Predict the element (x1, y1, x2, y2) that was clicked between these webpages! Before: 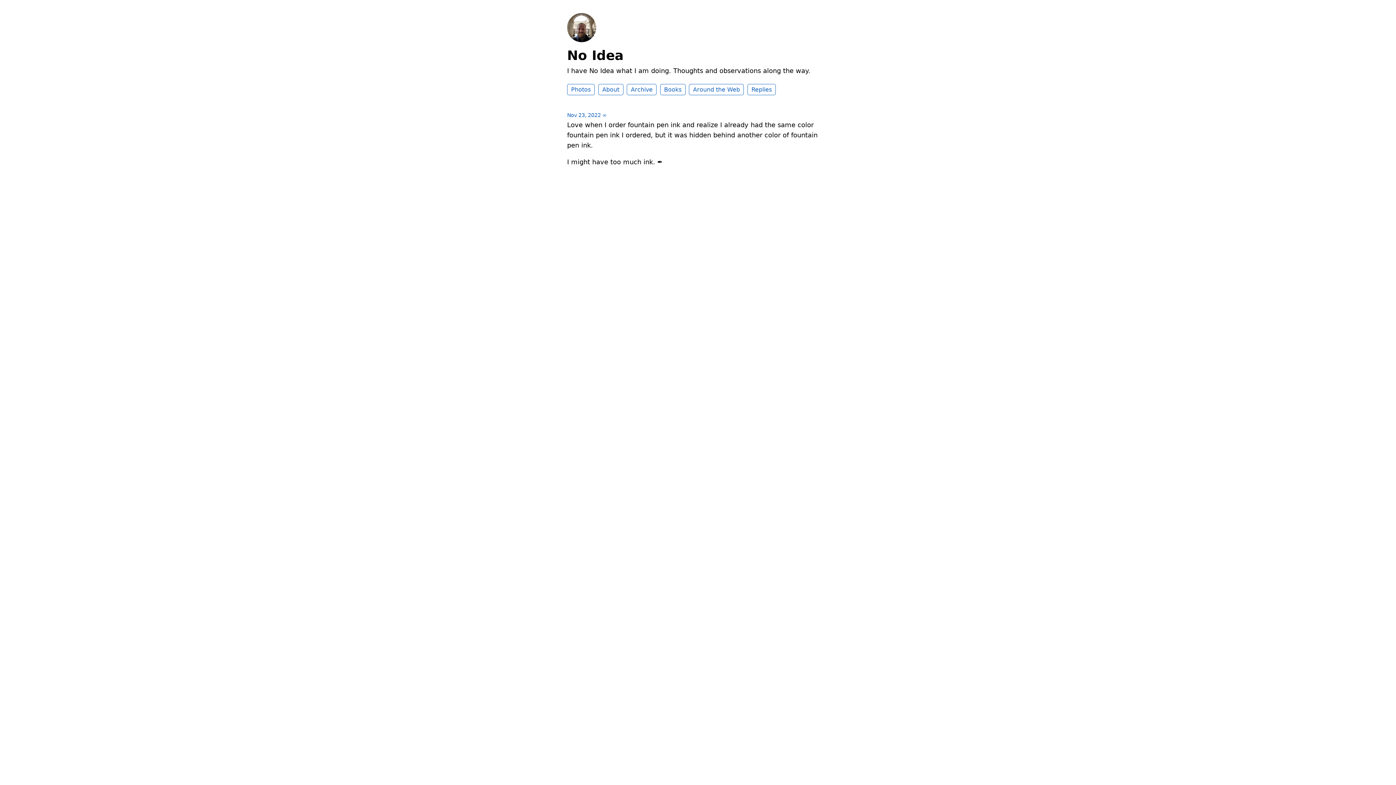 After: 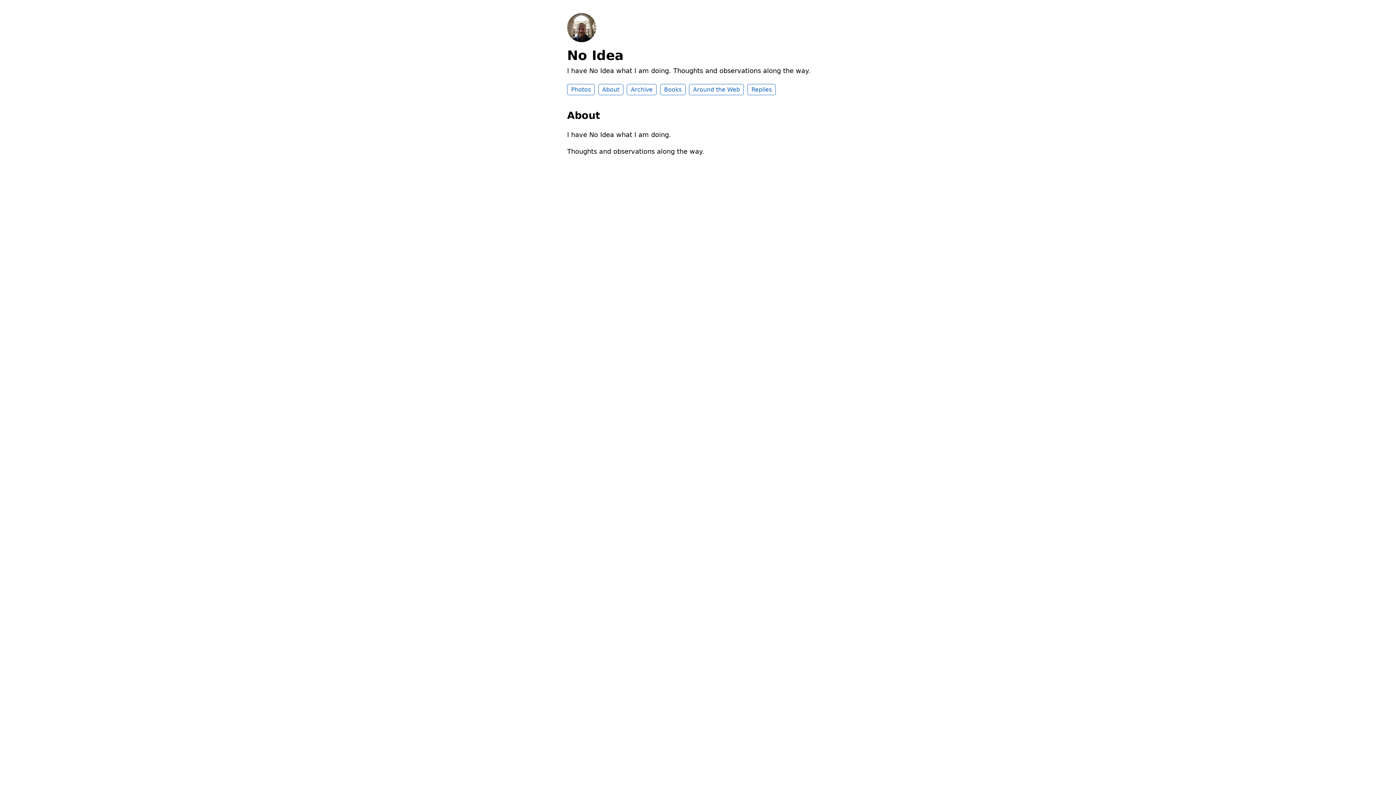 Action: bbox: (598, 84, 623, 95) label: About